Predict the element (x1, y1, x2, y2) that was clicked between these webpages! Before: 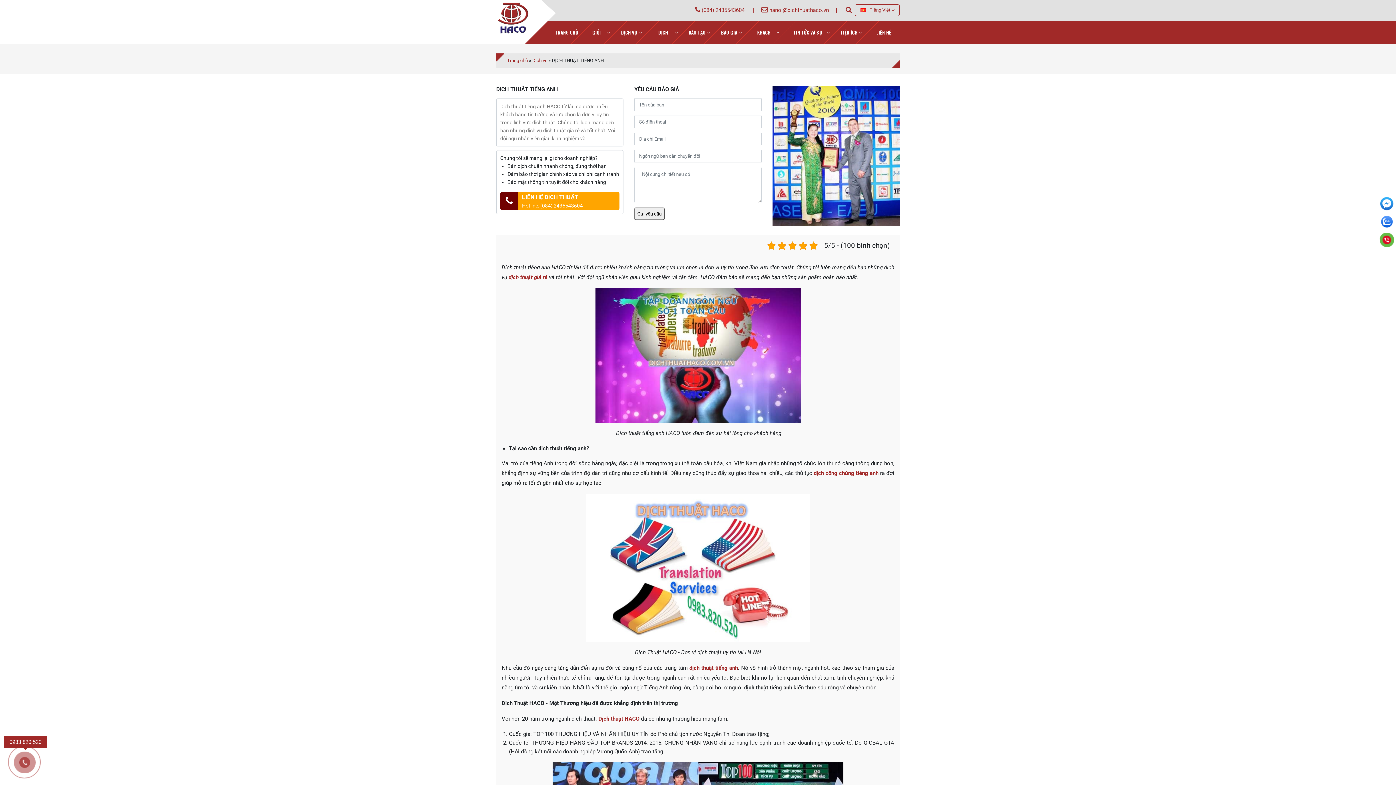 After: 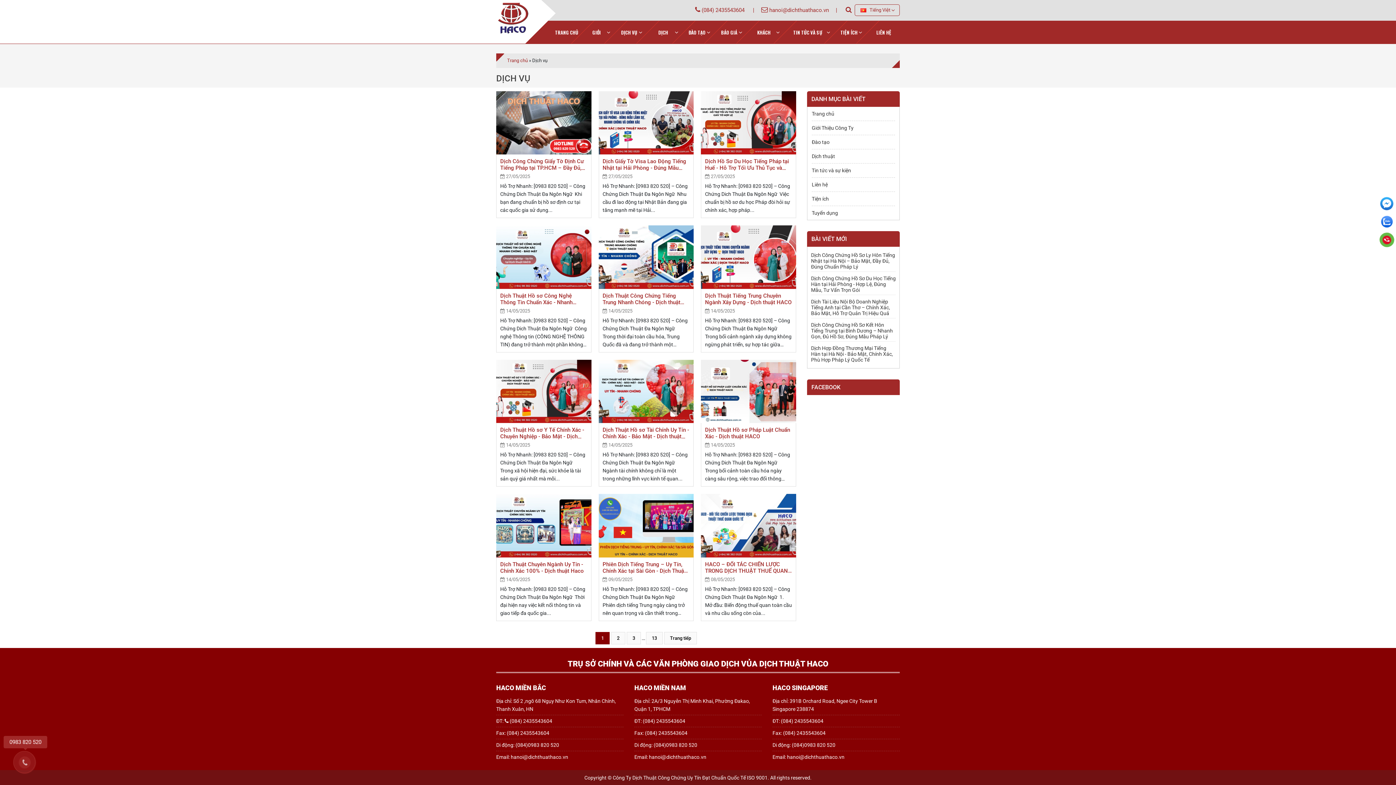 Action: label: Dịch vụ bbox: (532, 57, 547, 63)